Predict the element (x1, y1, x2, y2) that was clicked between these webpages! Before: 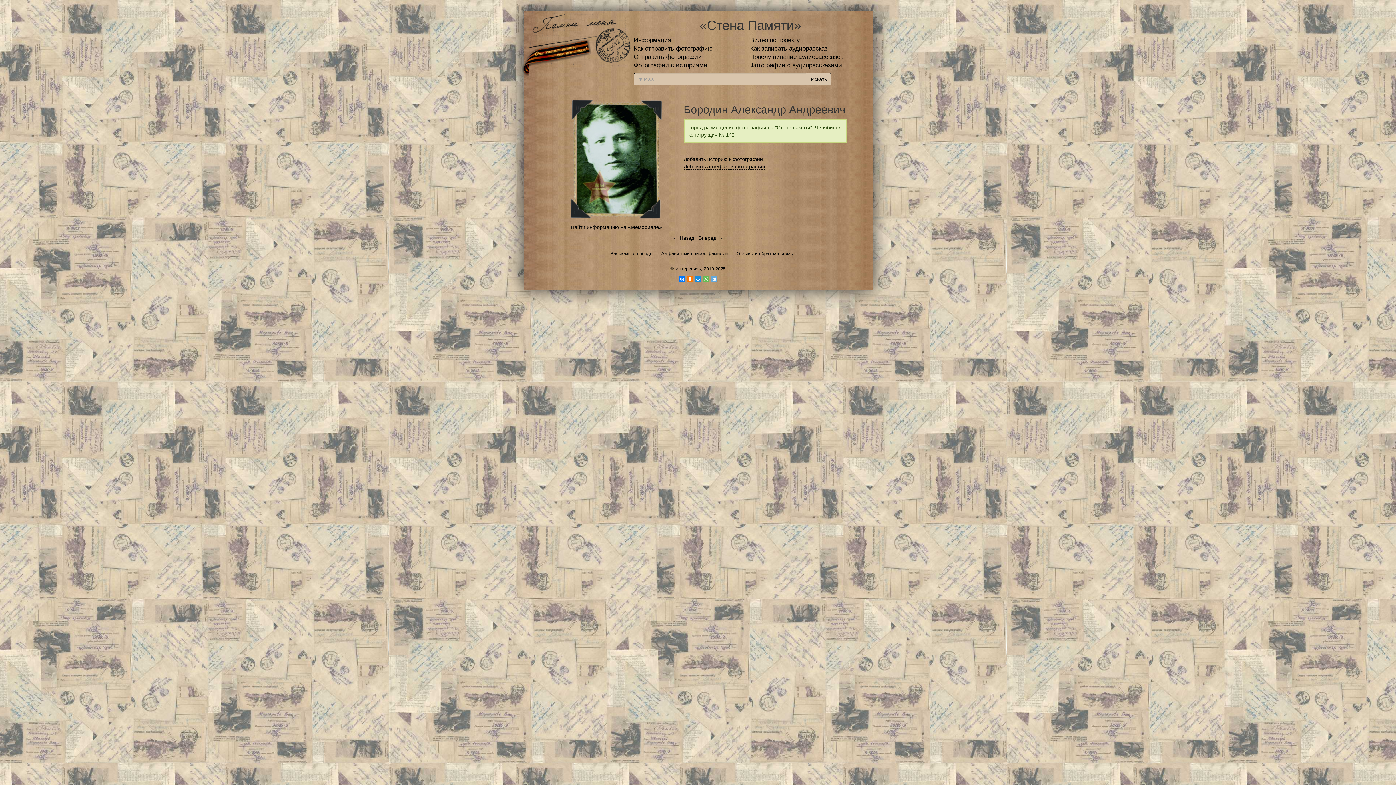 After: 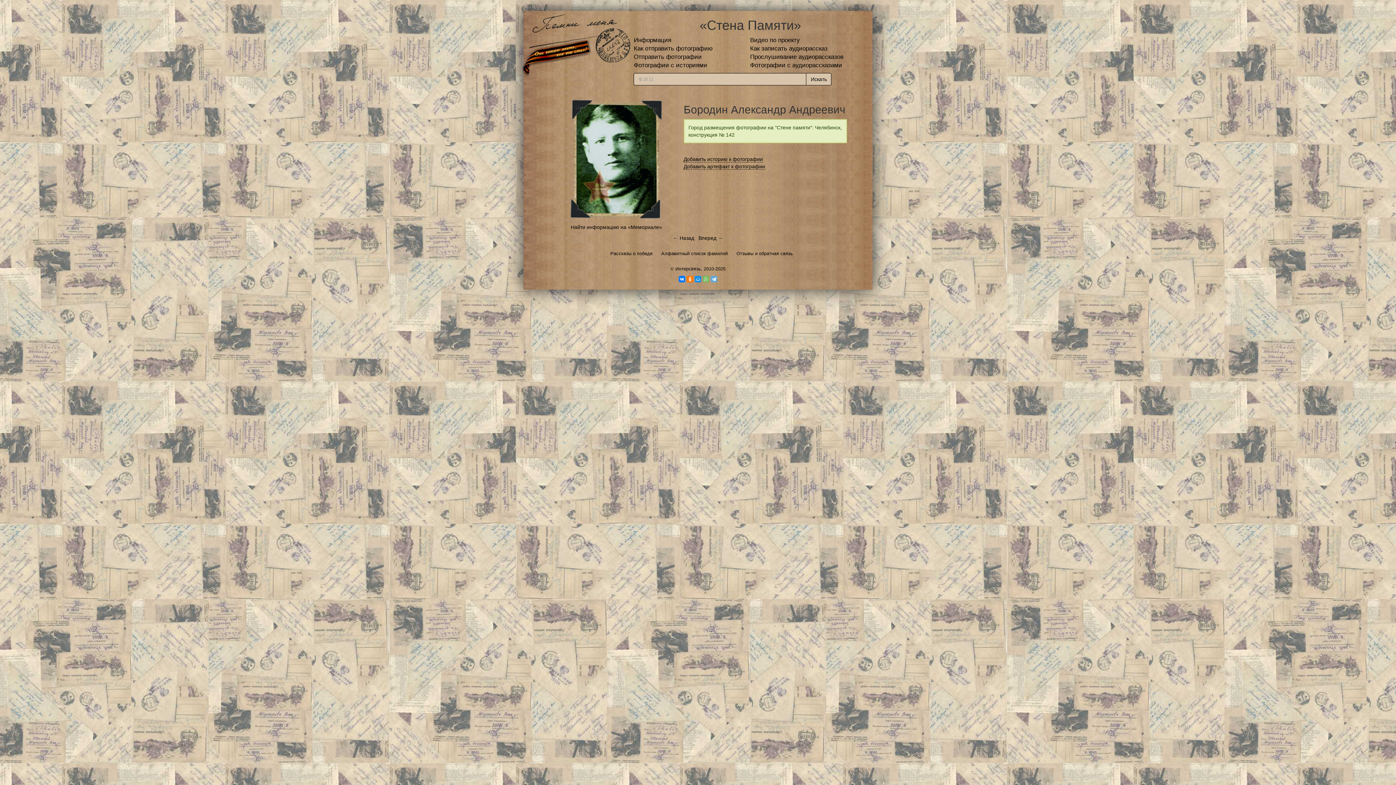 Action: bbox: (702, 276, 709, 282)